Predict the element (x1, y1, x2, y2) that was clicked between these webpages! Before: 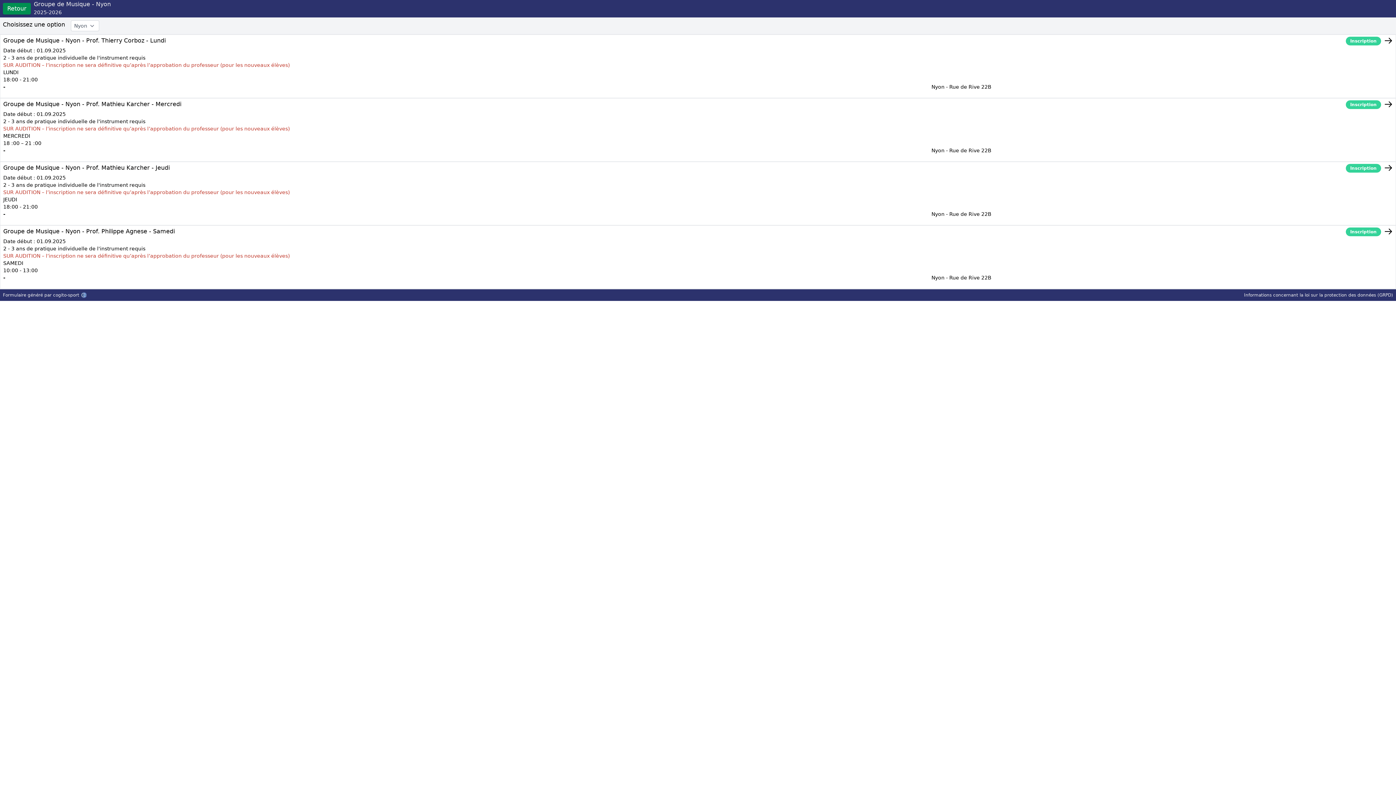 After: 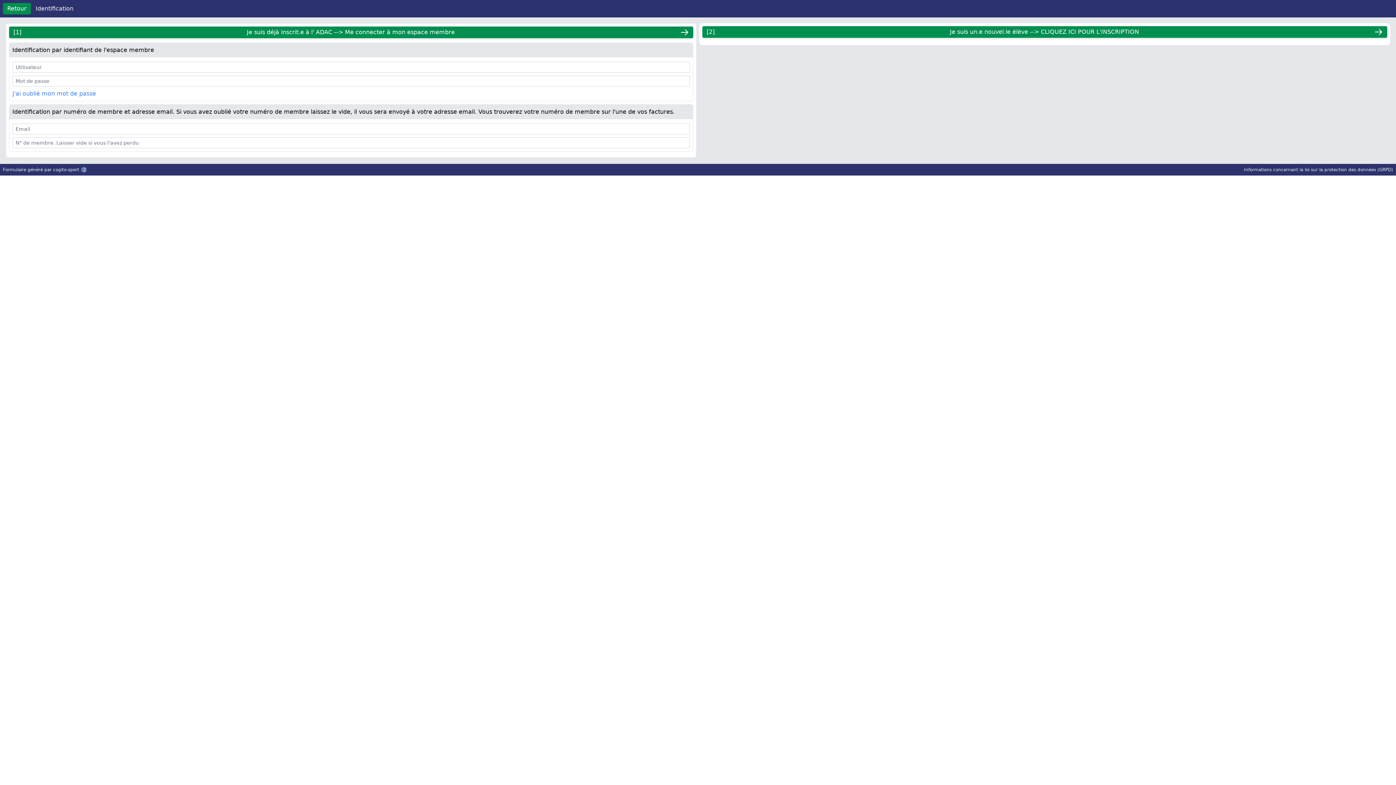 Action: label: Groupe de Musique - Nyon - Prof. Thierry Corboz - Lundi
Inscription
Date début : 01.09.2025

2 - 3 ans de pratique individuelle de l'instrument requis

SUR AUDITION – l’inscription ne sera définitive qu’après l’approbation du professeur (pour les nouveaux élèves)

LUNDI

18:00 - 21:00

-
Nyon - Rue de Rive 22B bbox: (0, 34, 1396, 97)